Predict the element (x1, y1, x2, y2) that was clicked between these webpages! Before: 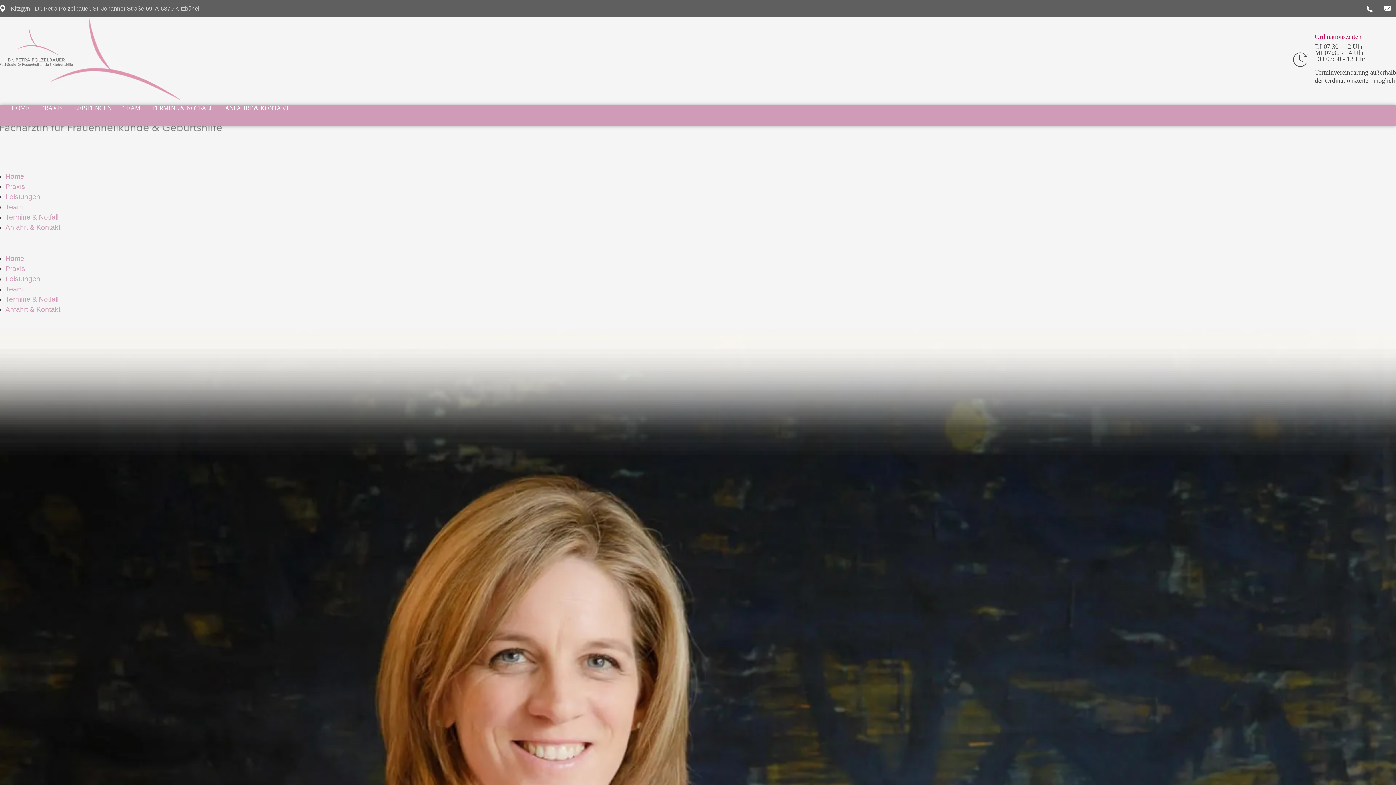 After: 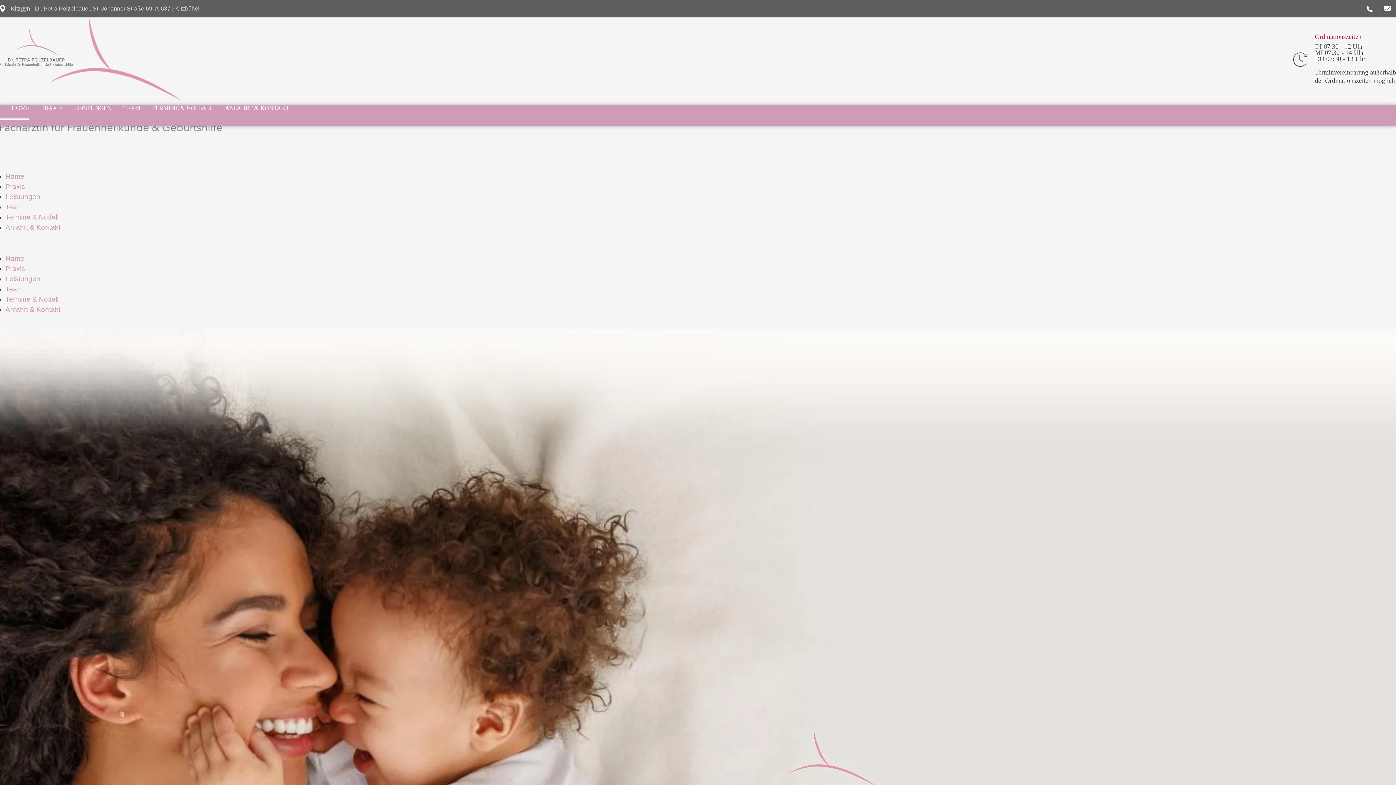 Action: bbox: (5, 172, 24, 180) label: Home